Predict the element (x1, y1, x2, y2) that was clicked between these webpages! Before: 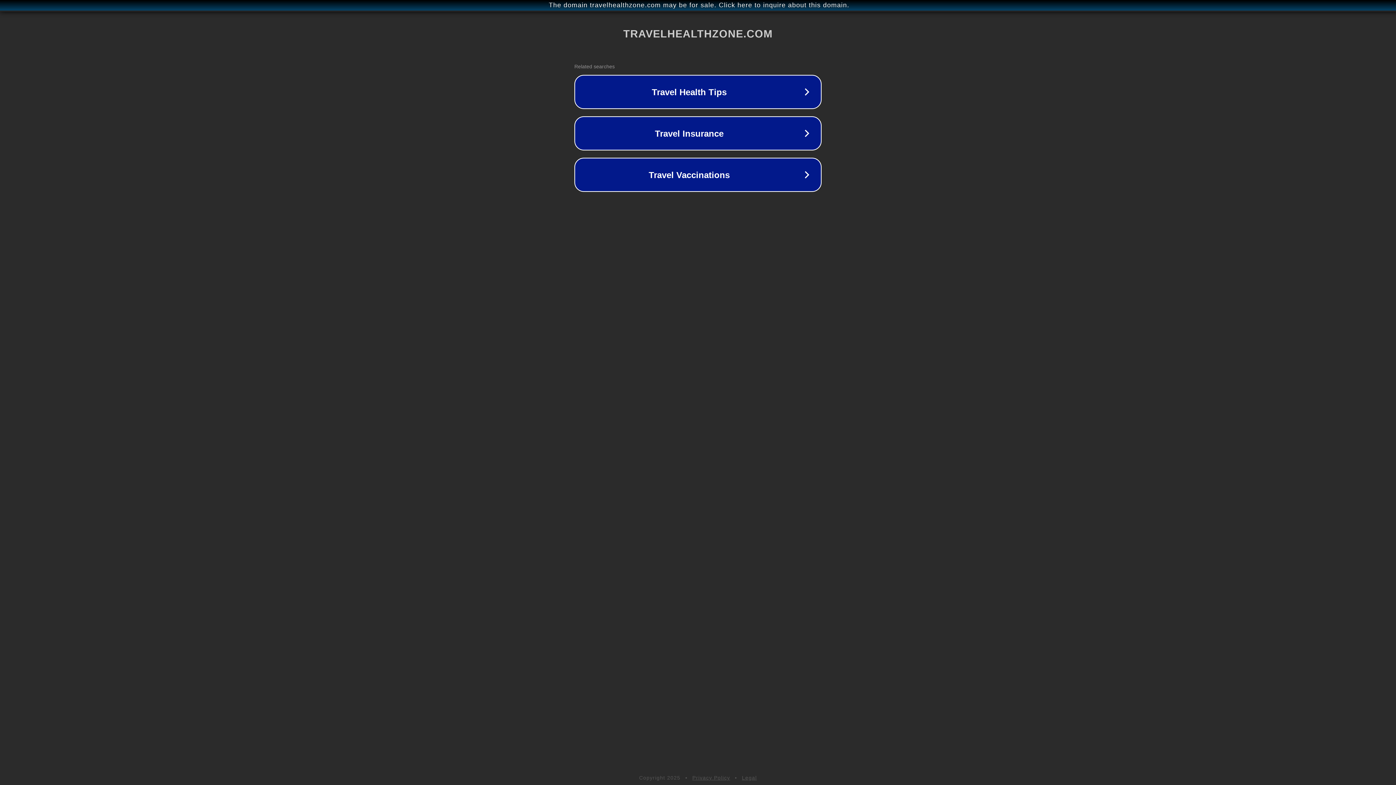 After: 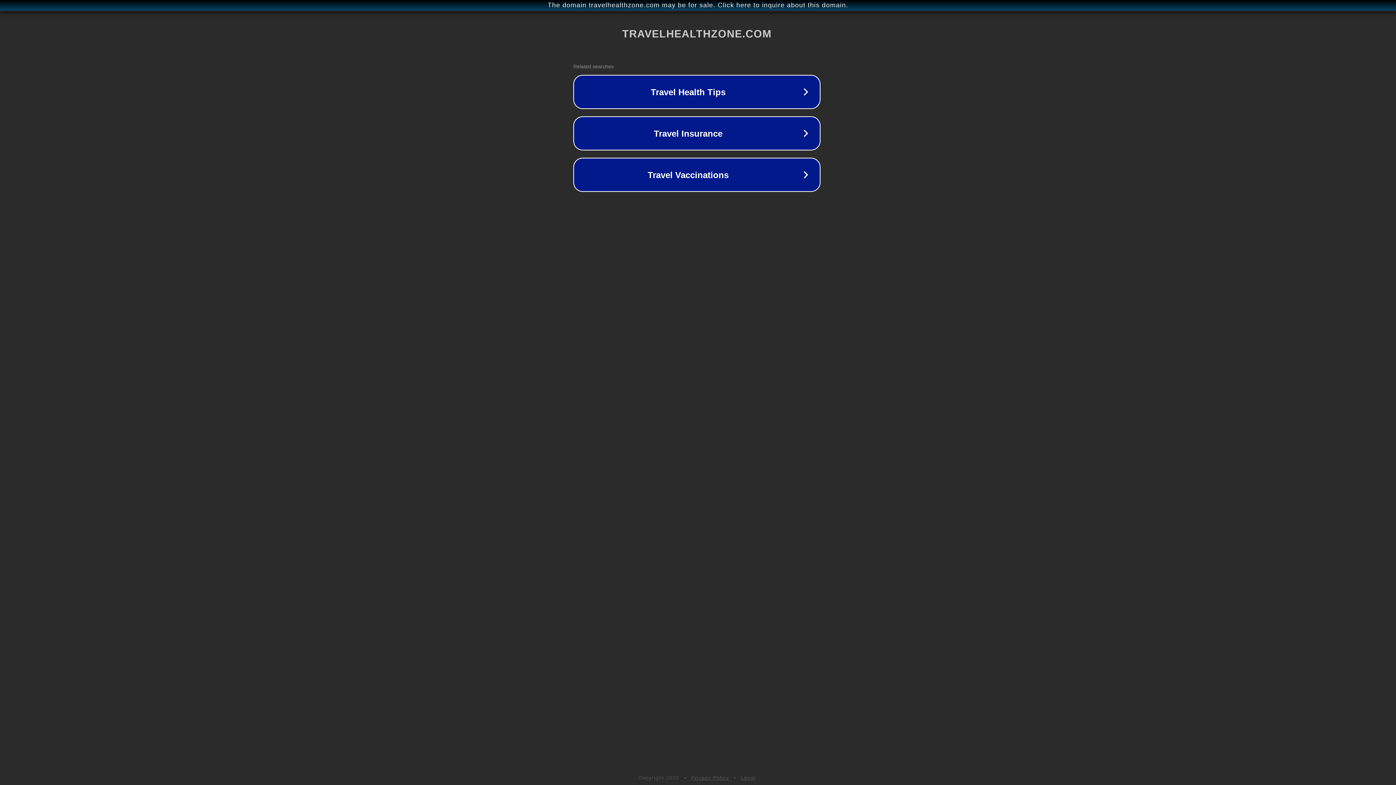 Action: bbox: (1, 1, 1397, 9) label: The domain travelhealthzone.com may be for sale. Click here to inquire about this domain.